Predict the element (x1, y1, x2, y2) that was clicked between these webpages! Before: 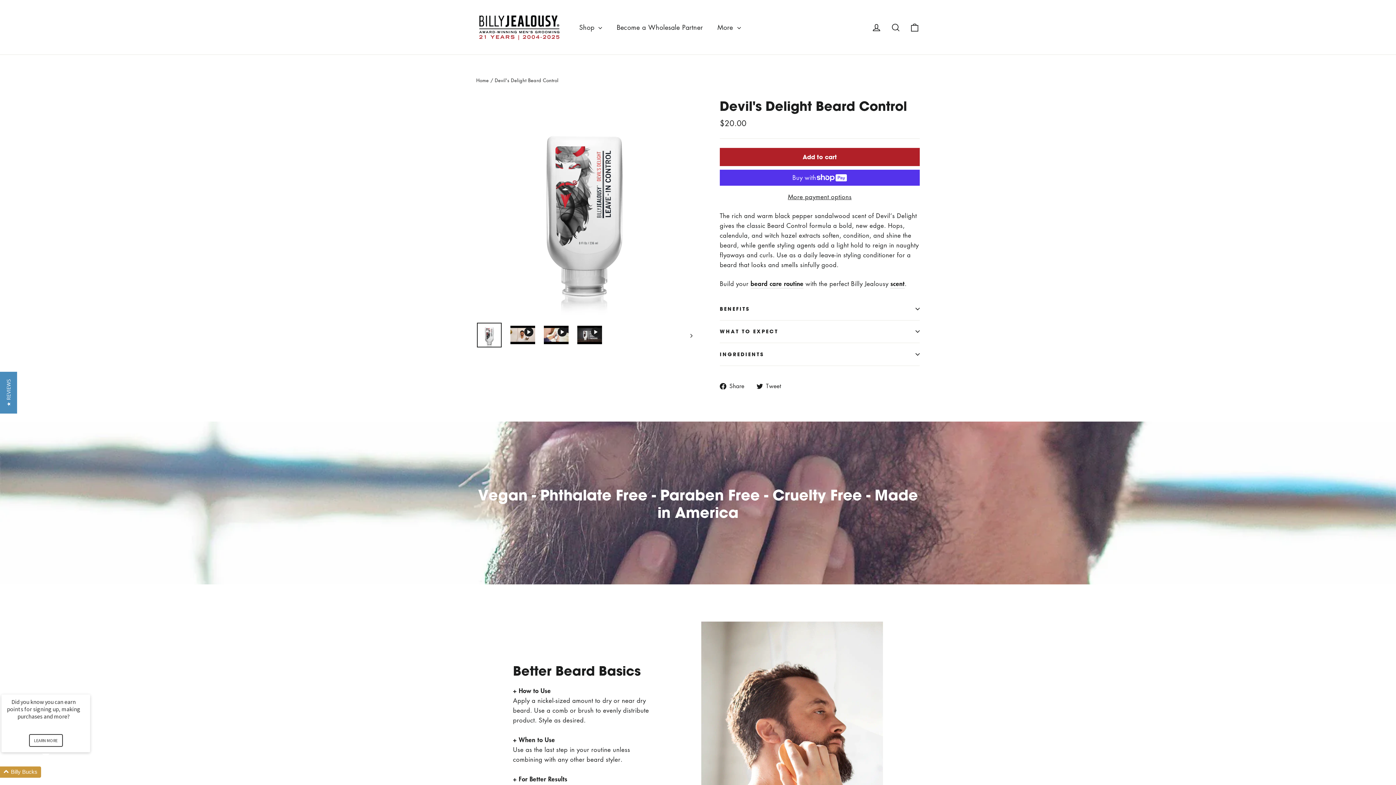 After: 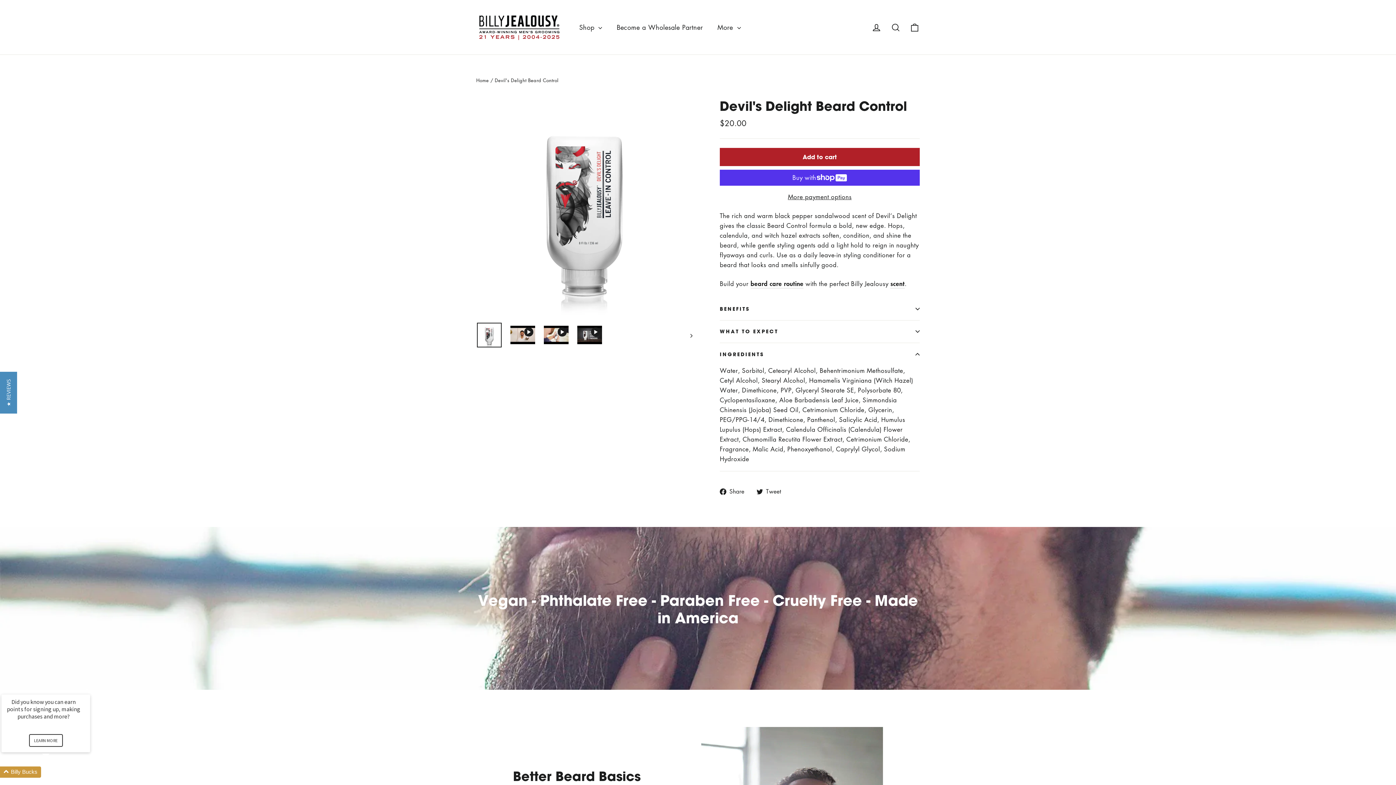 Action: bbox: (720, 343, 920, 365) label: INGREDIENTS